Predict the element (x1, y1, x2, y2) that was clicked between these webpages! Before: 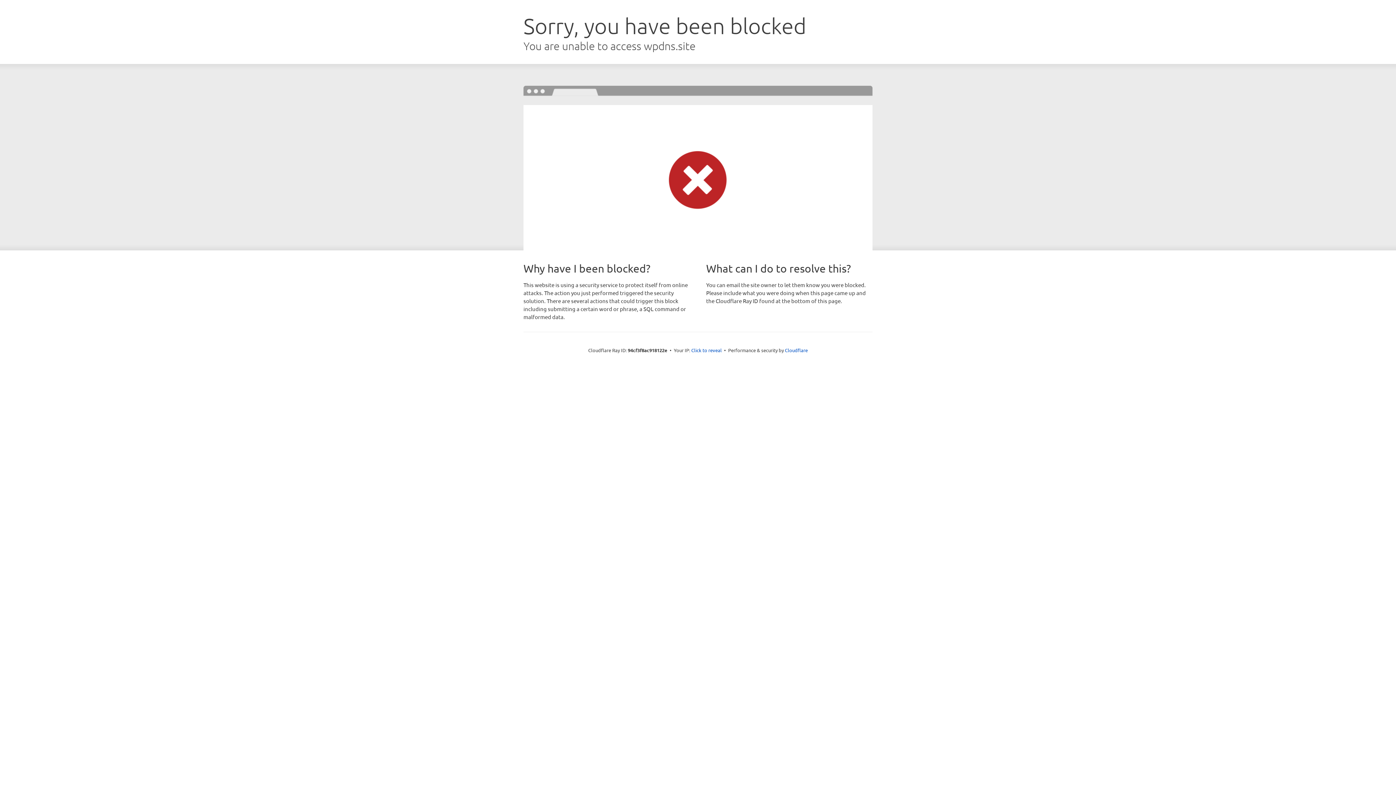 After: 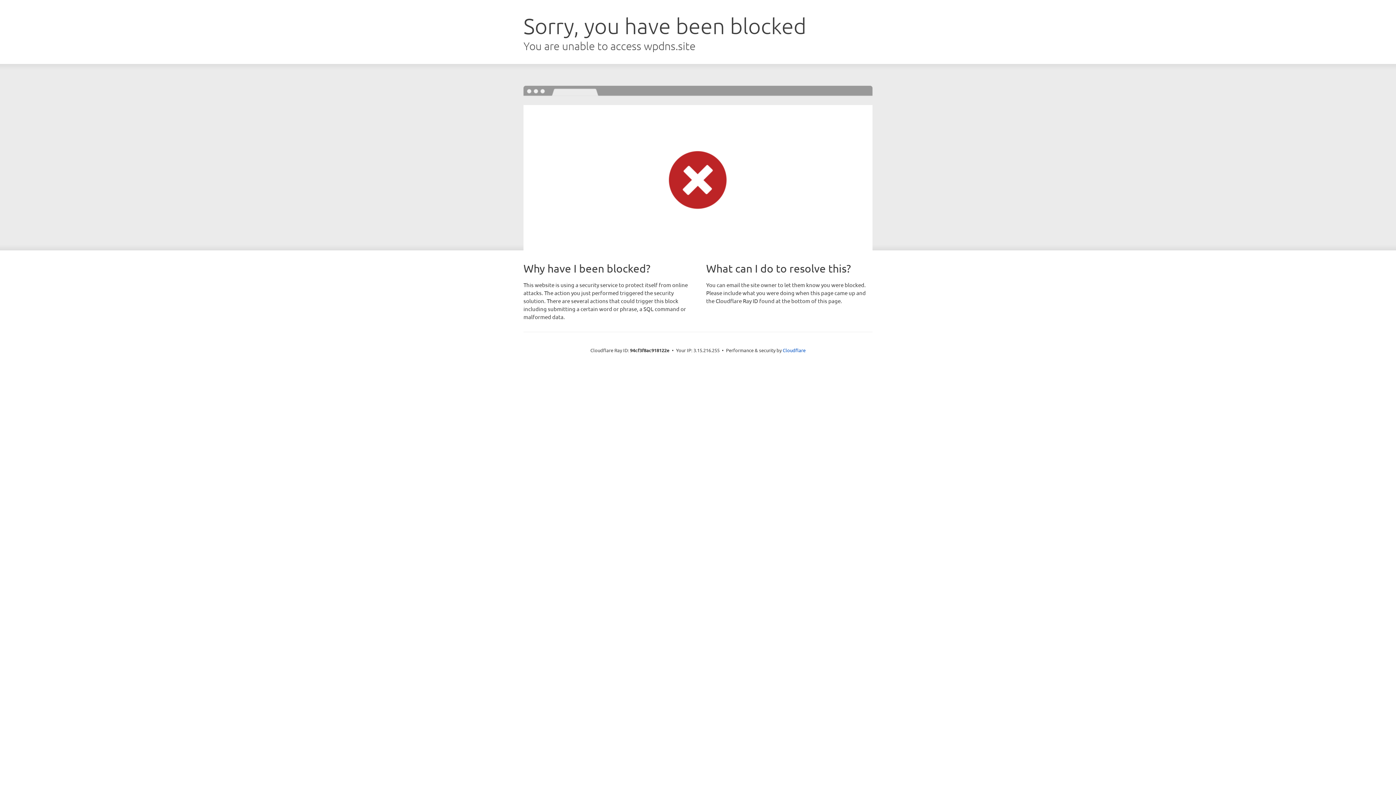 Action: bbox: (691, 346, 722, 353) label: Click to reveal